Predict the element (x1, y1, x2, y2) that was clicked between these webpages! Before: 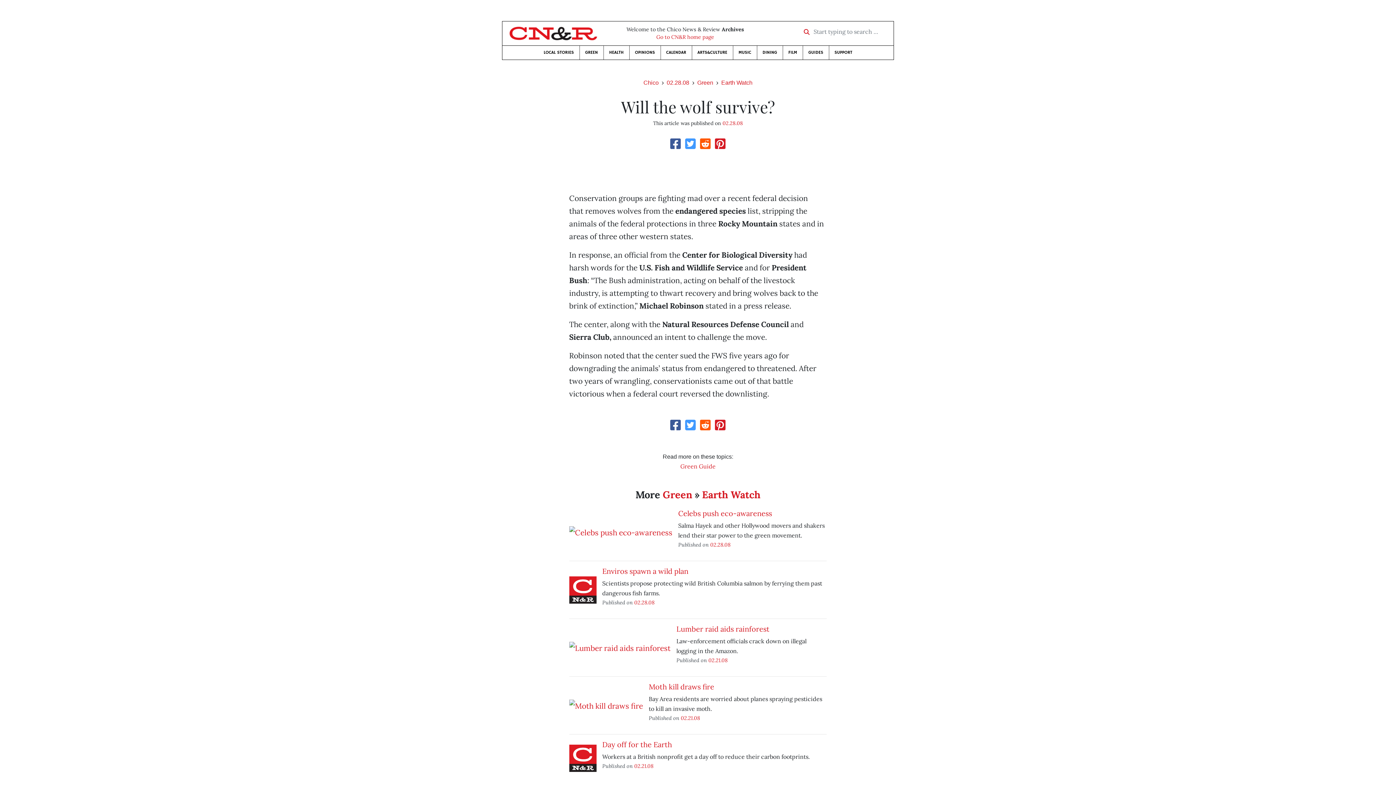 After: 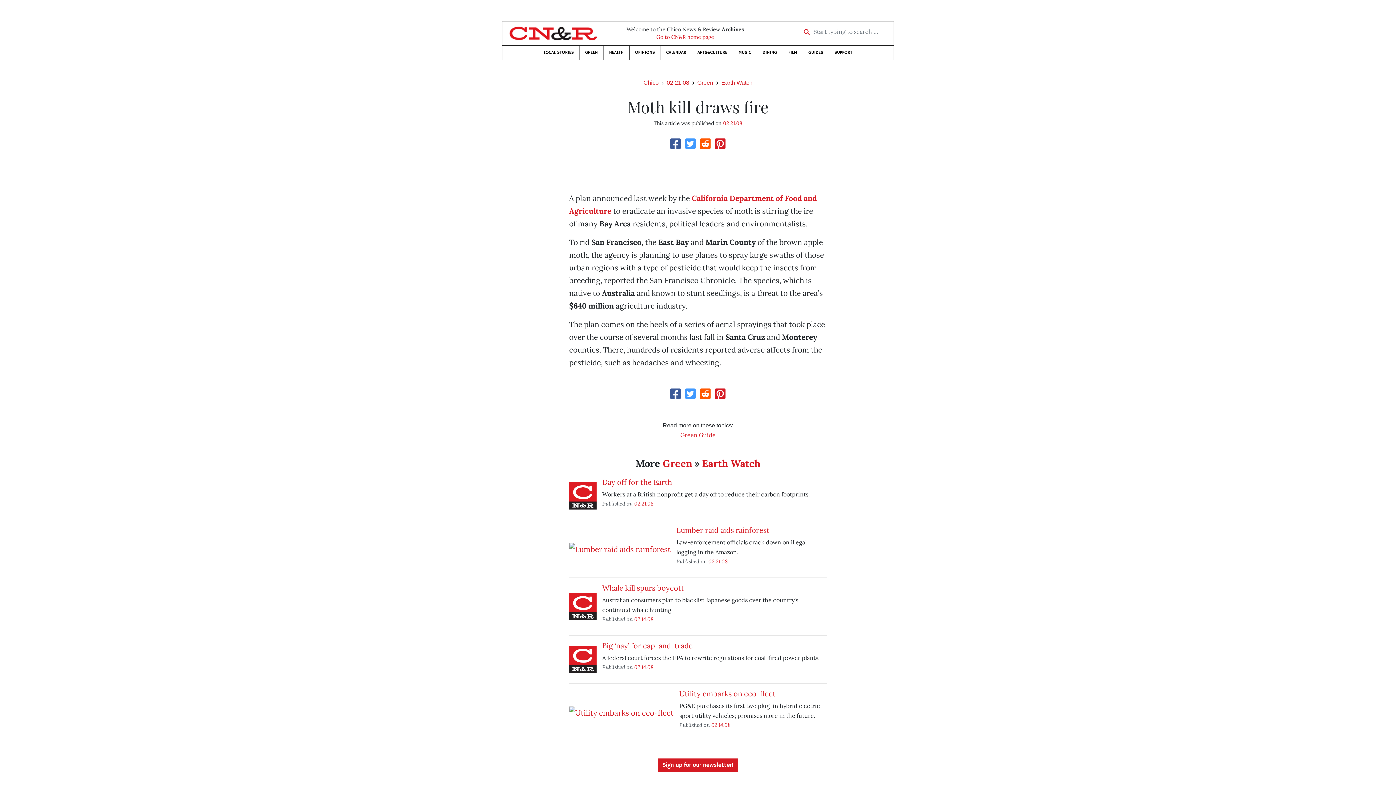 Action: bbox: (648, 682, 714, 691) label: Moth kill draws fire